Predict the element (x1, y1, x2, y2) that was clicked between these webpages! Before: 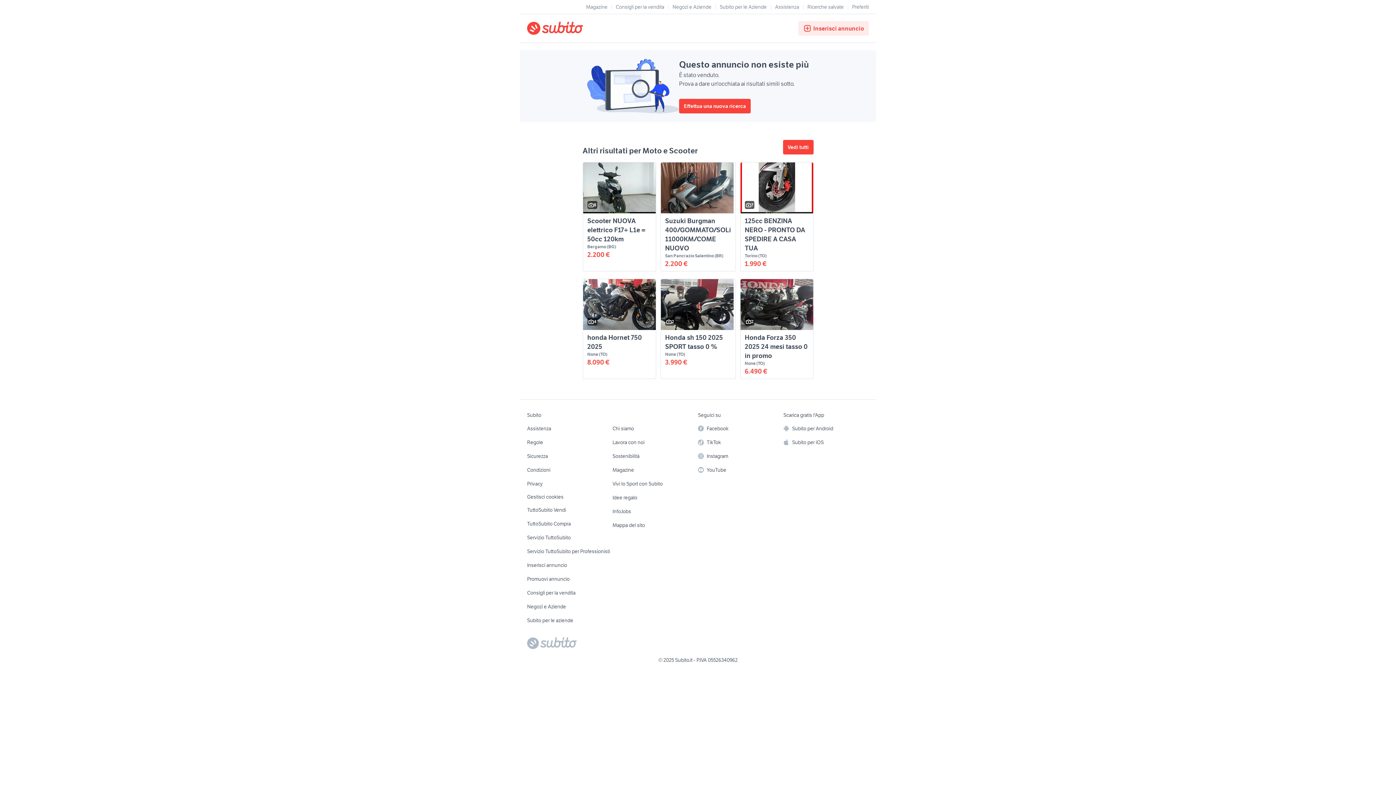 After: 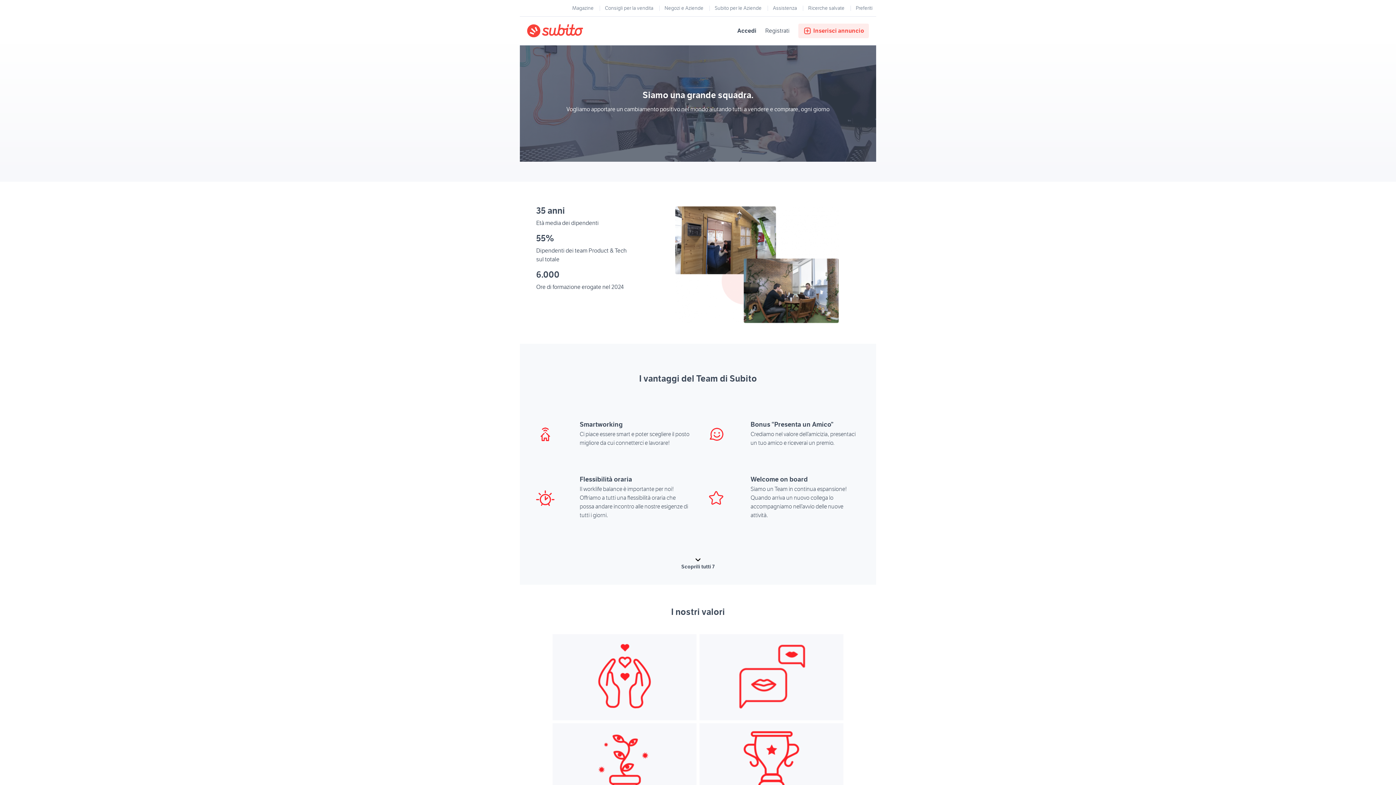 Action: label: Lavora con noi bbox: (612, 437, 644, 448)